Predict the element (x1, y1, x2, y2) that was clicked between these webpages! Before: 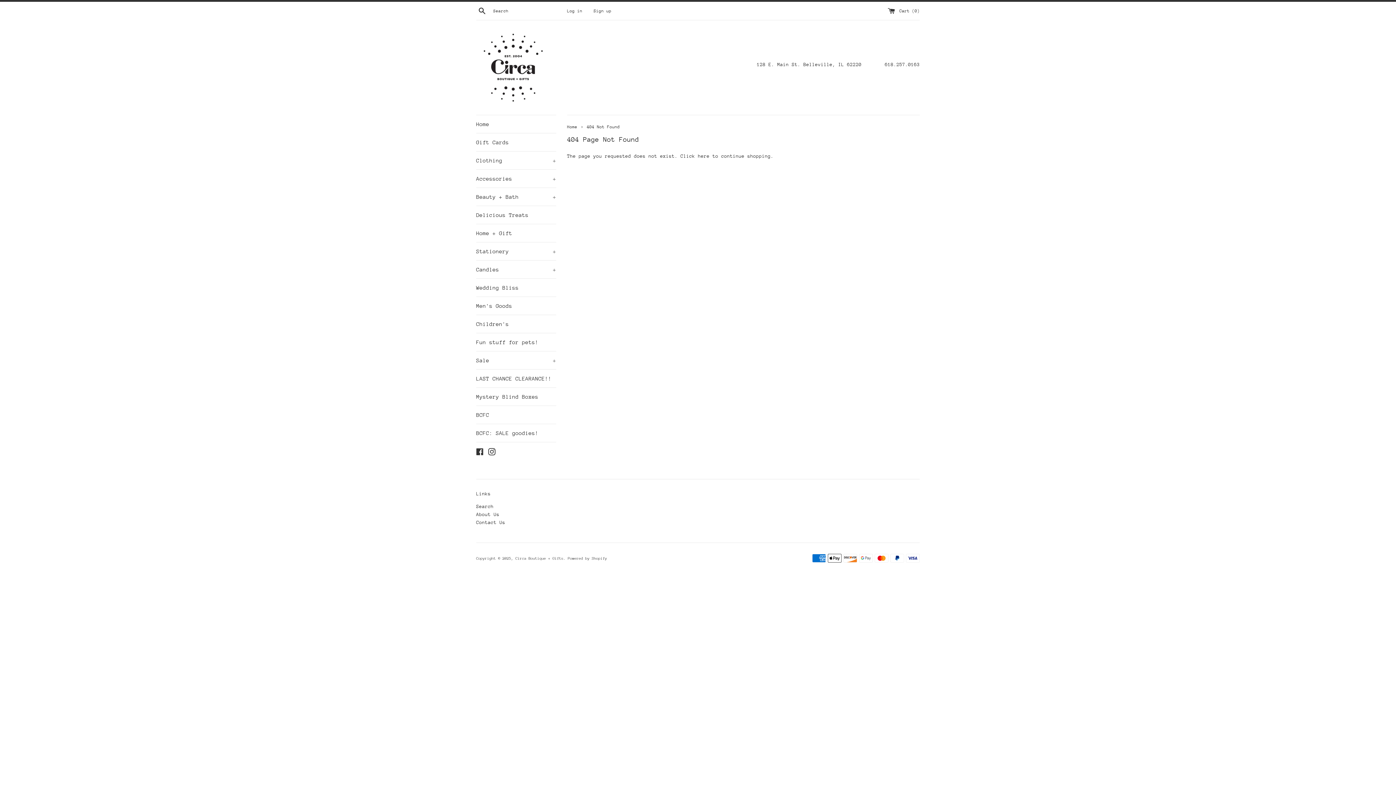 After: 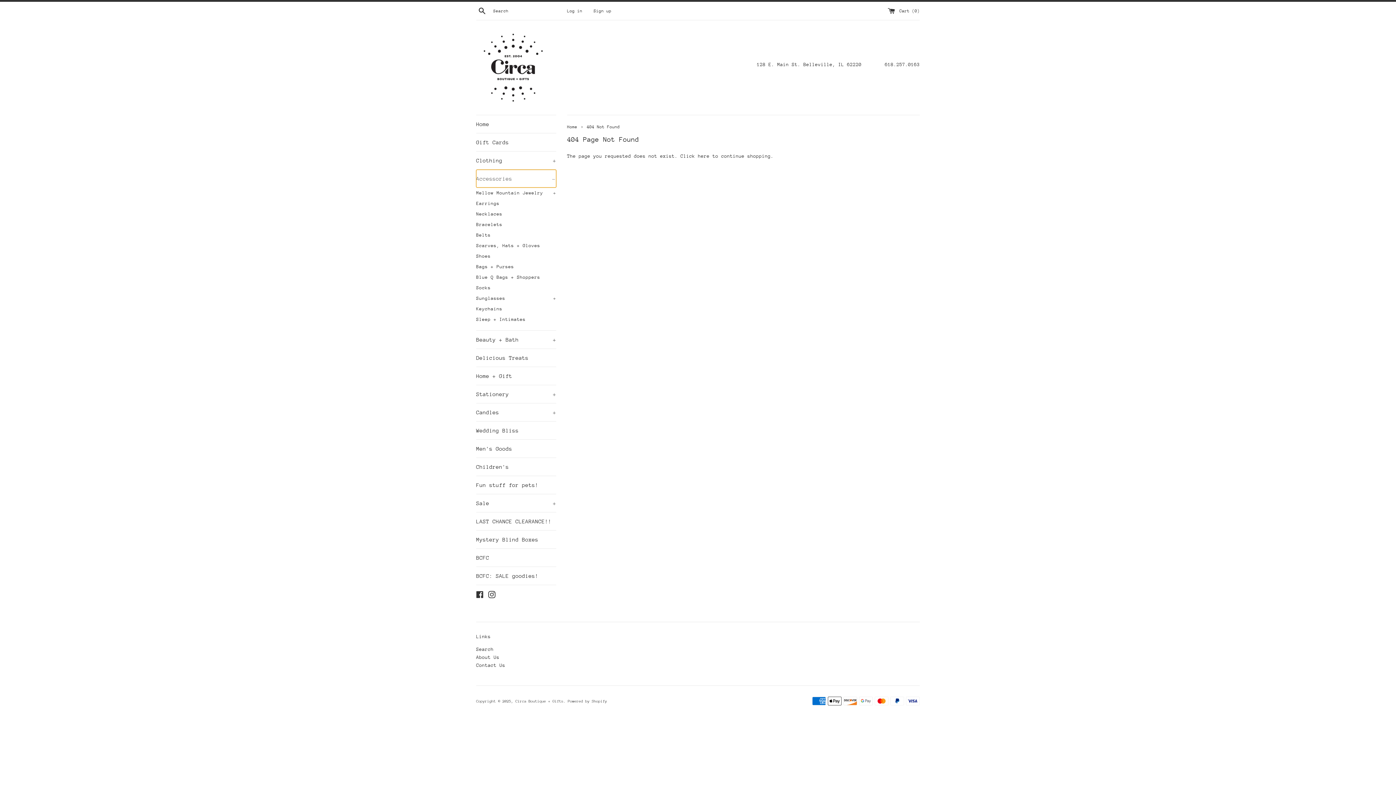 Action: bbox: (476, 169, 556, 187) label: Accessories
+